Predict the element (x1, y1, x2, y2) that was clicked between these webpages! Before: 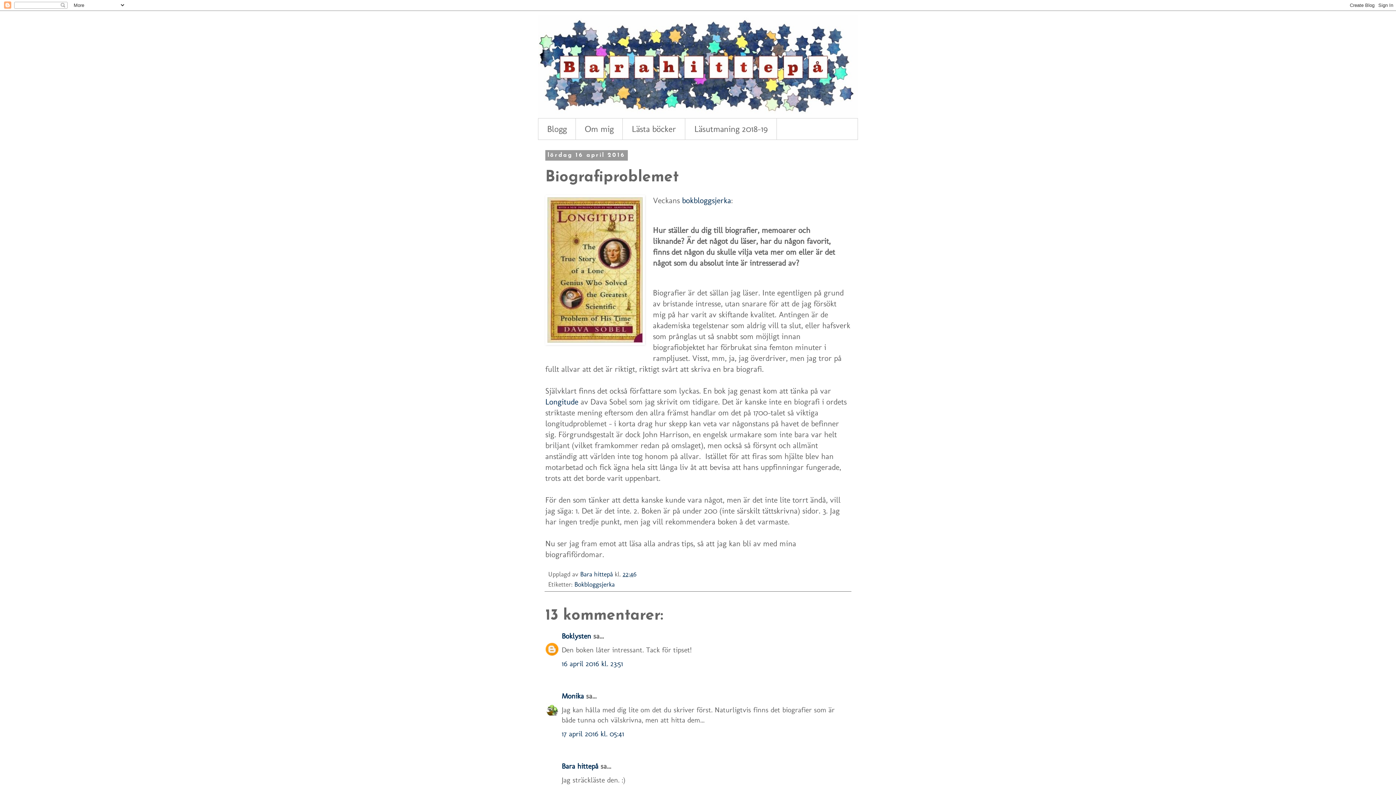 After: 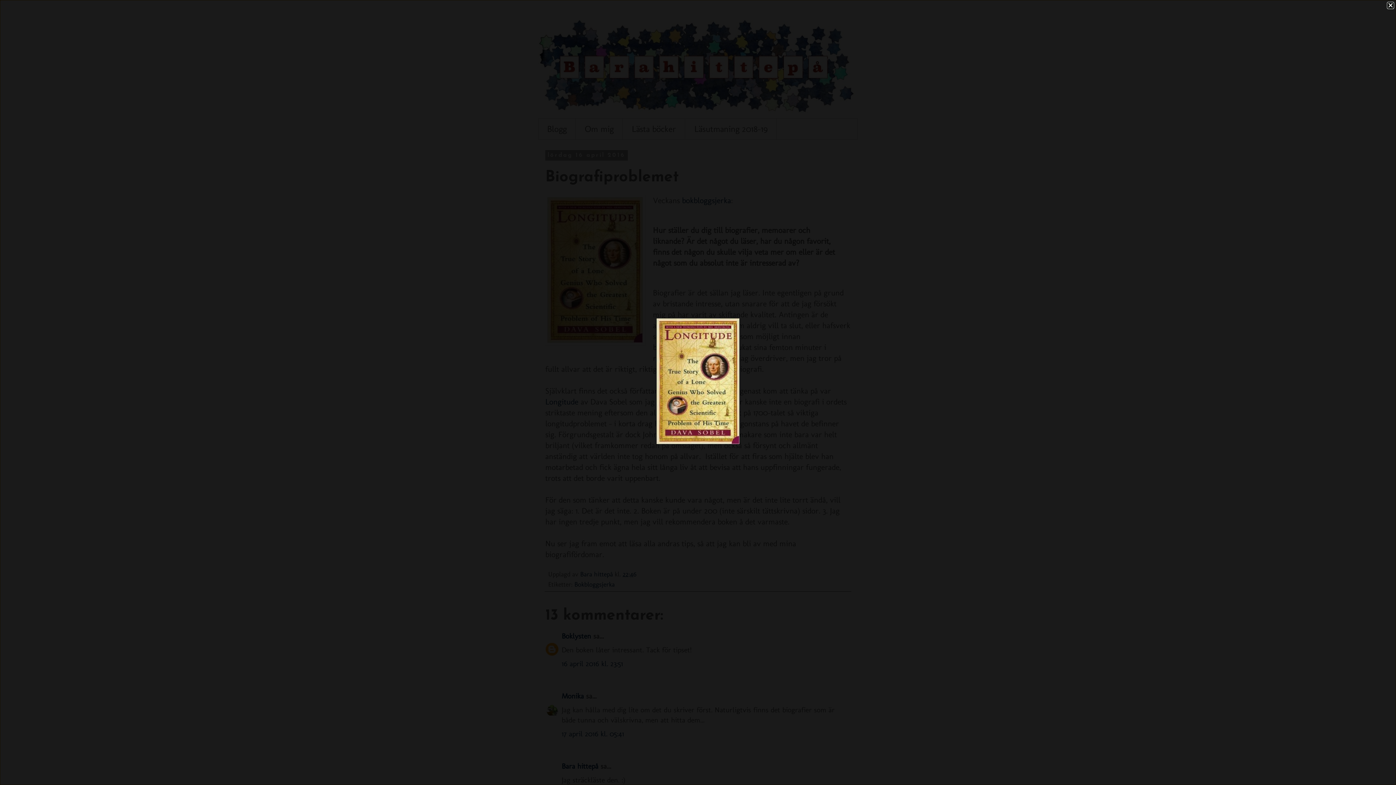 Action: bbox: (545, 195, 645, 348)